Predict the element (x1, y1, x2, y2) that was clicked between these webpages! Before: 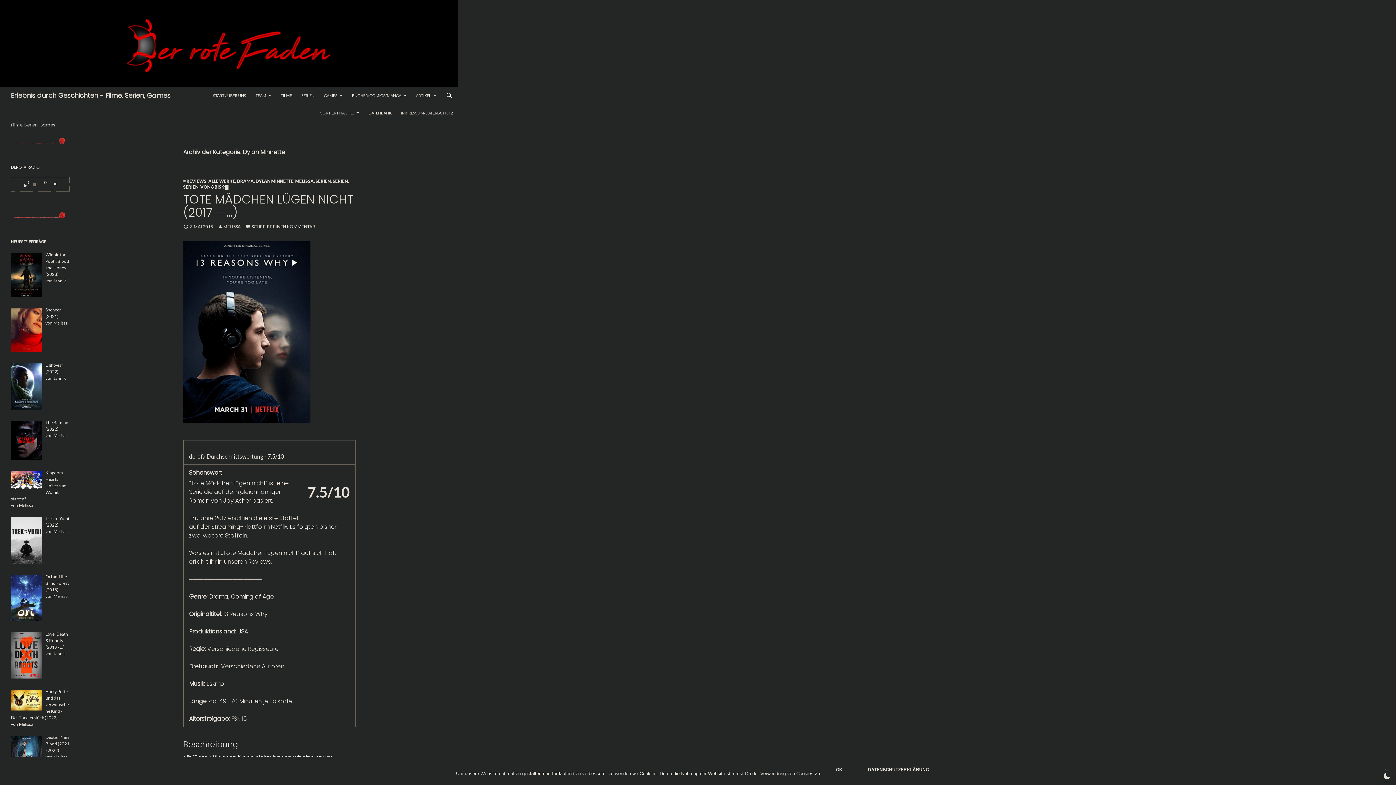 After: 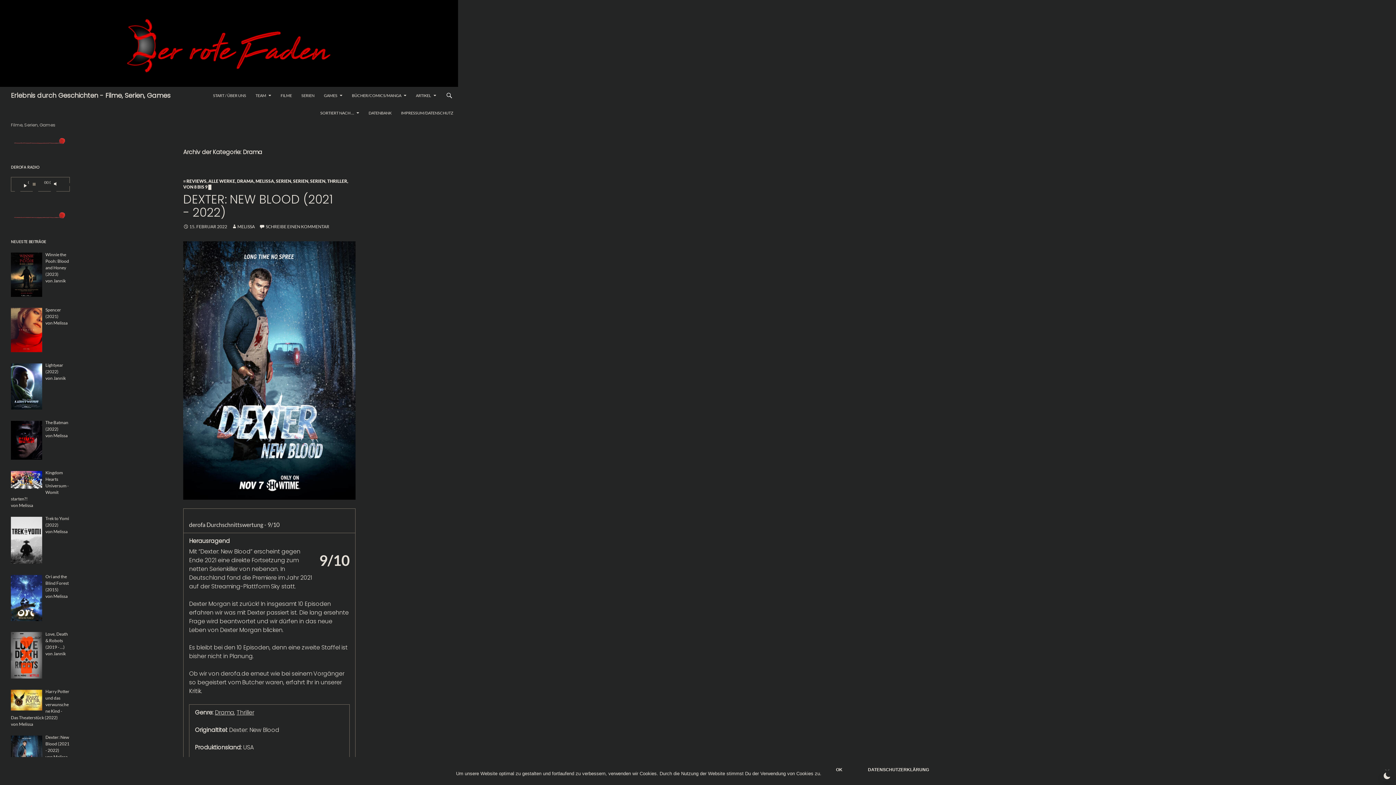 Action: label: DRAMA bbox: (237, 178, 253, 184)